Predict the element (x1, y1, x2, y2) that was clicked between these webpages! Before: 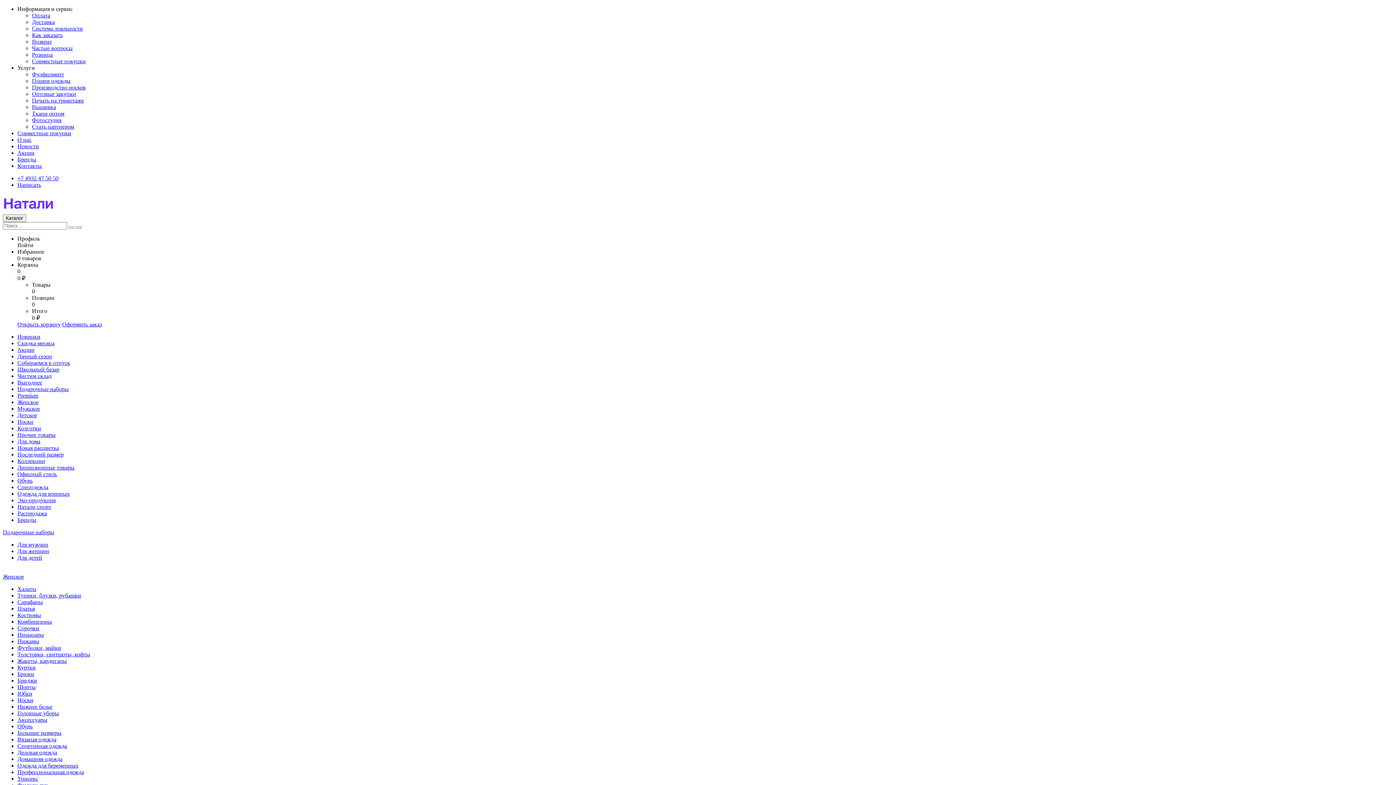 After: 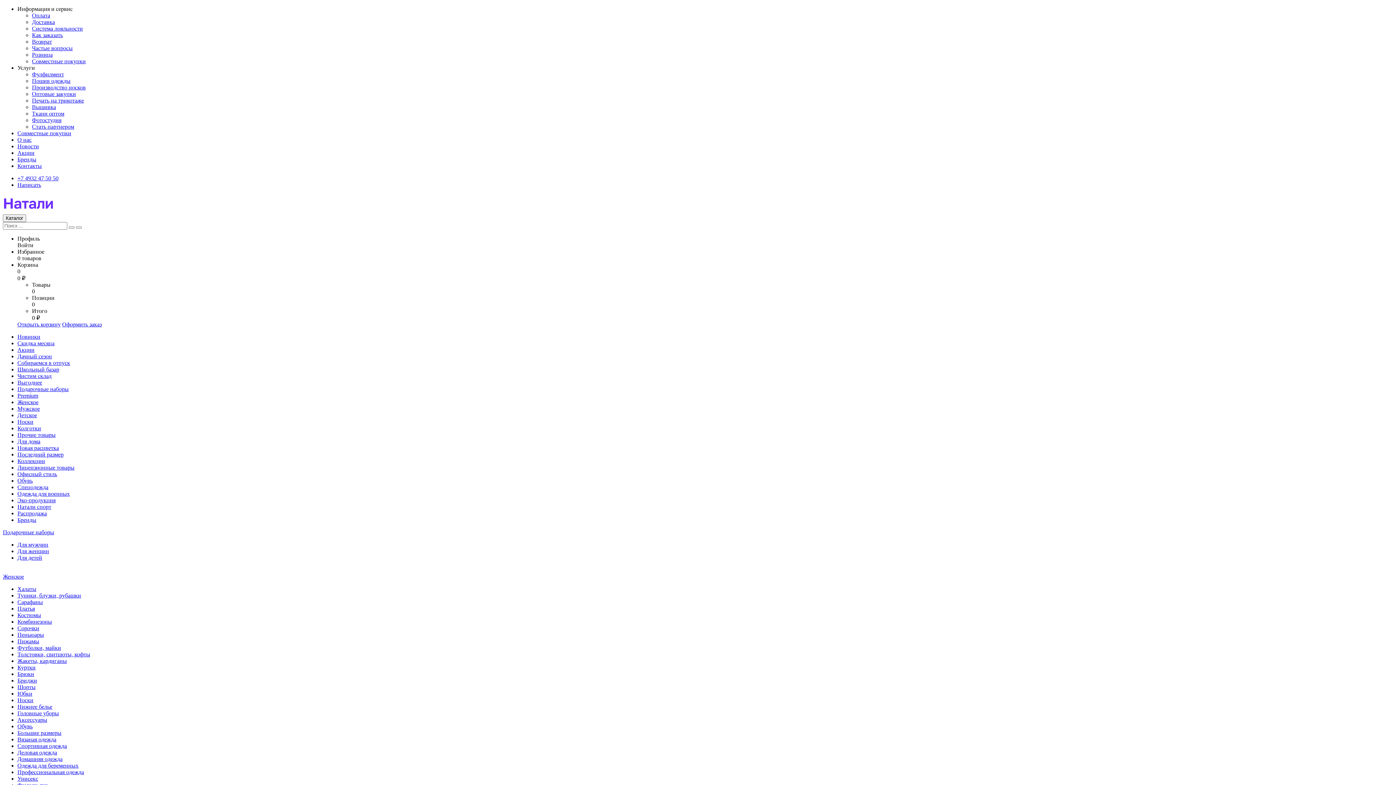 Action: bbox: (17, 175, 58, 181) label: +7 4932 47 50 50